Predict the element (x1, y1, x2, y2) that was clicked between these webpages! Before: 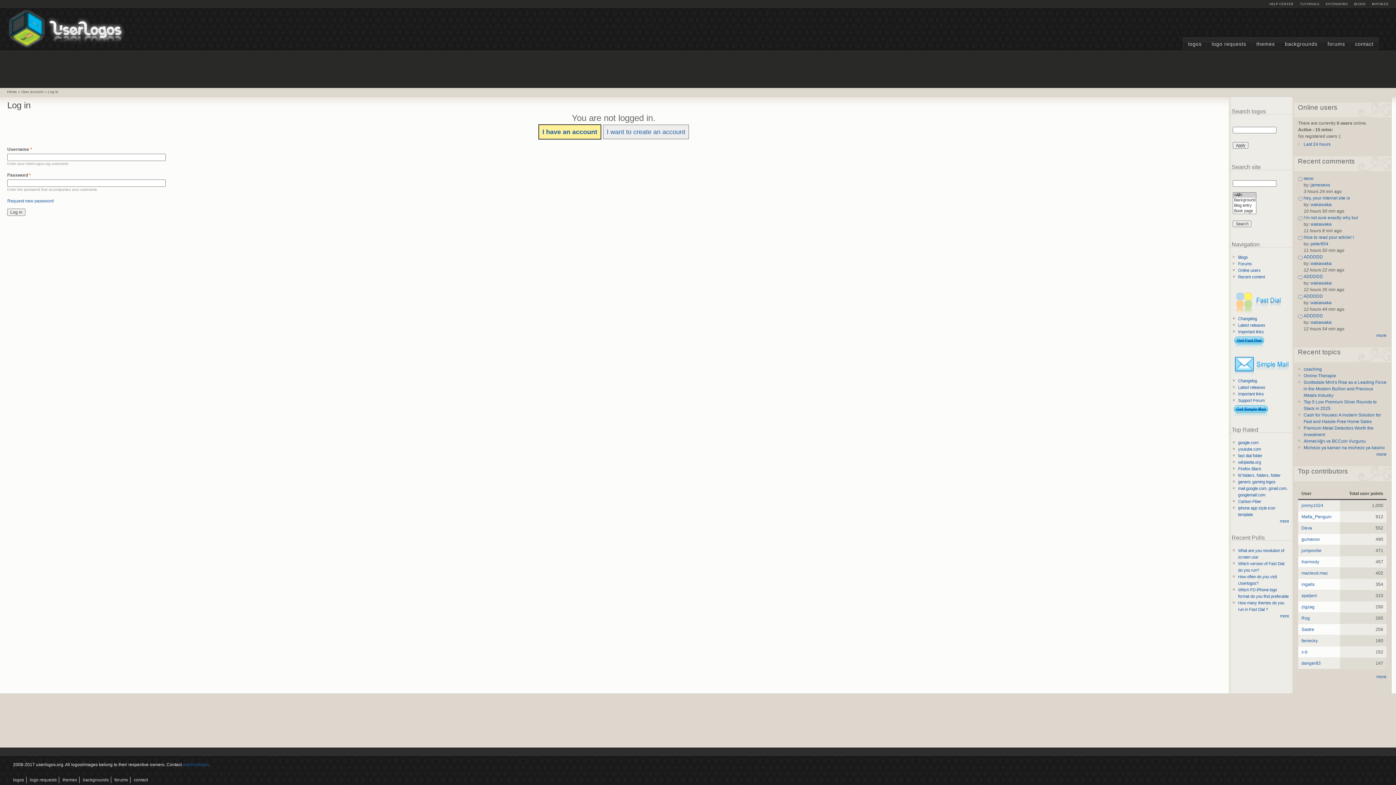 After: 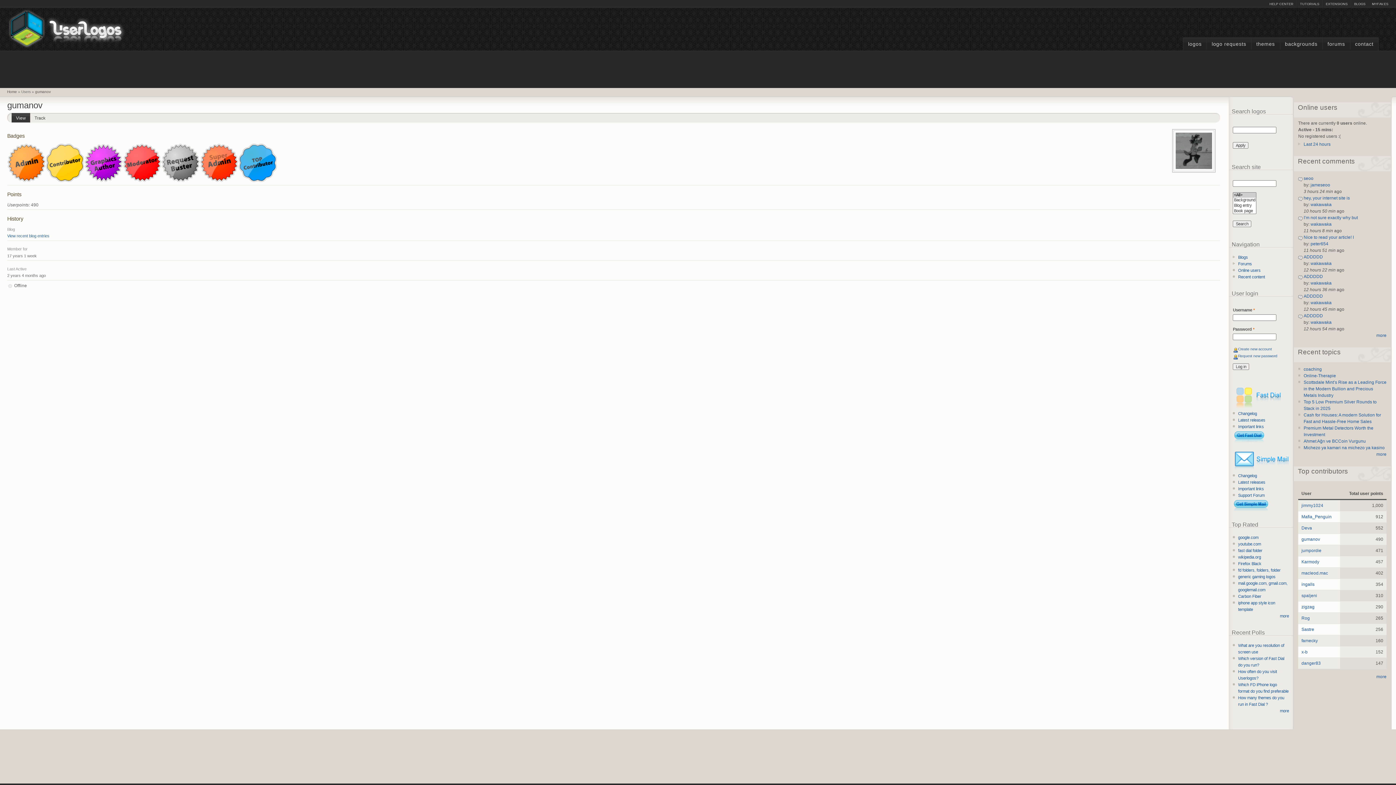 Action: bbox: (1301, 537, 1320, 542) label: gumanov